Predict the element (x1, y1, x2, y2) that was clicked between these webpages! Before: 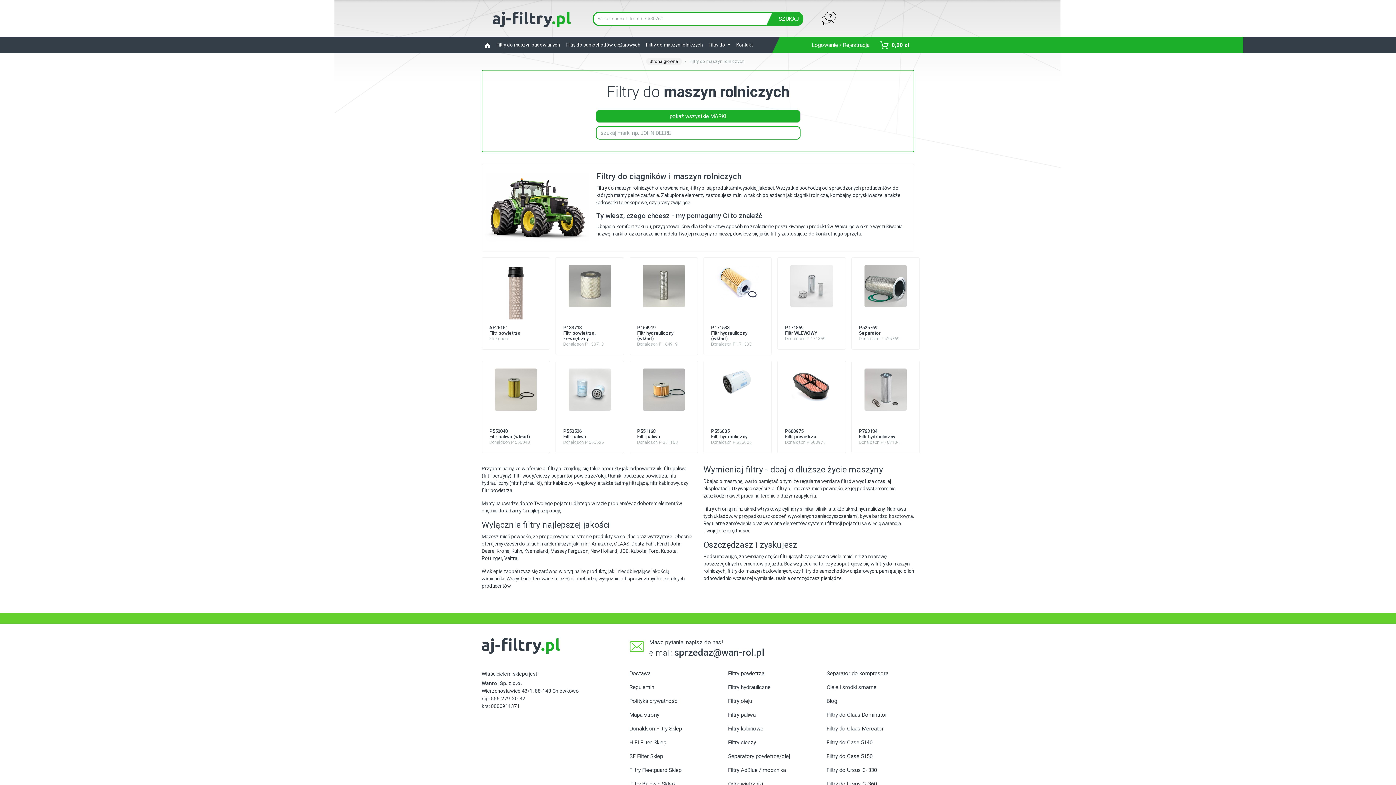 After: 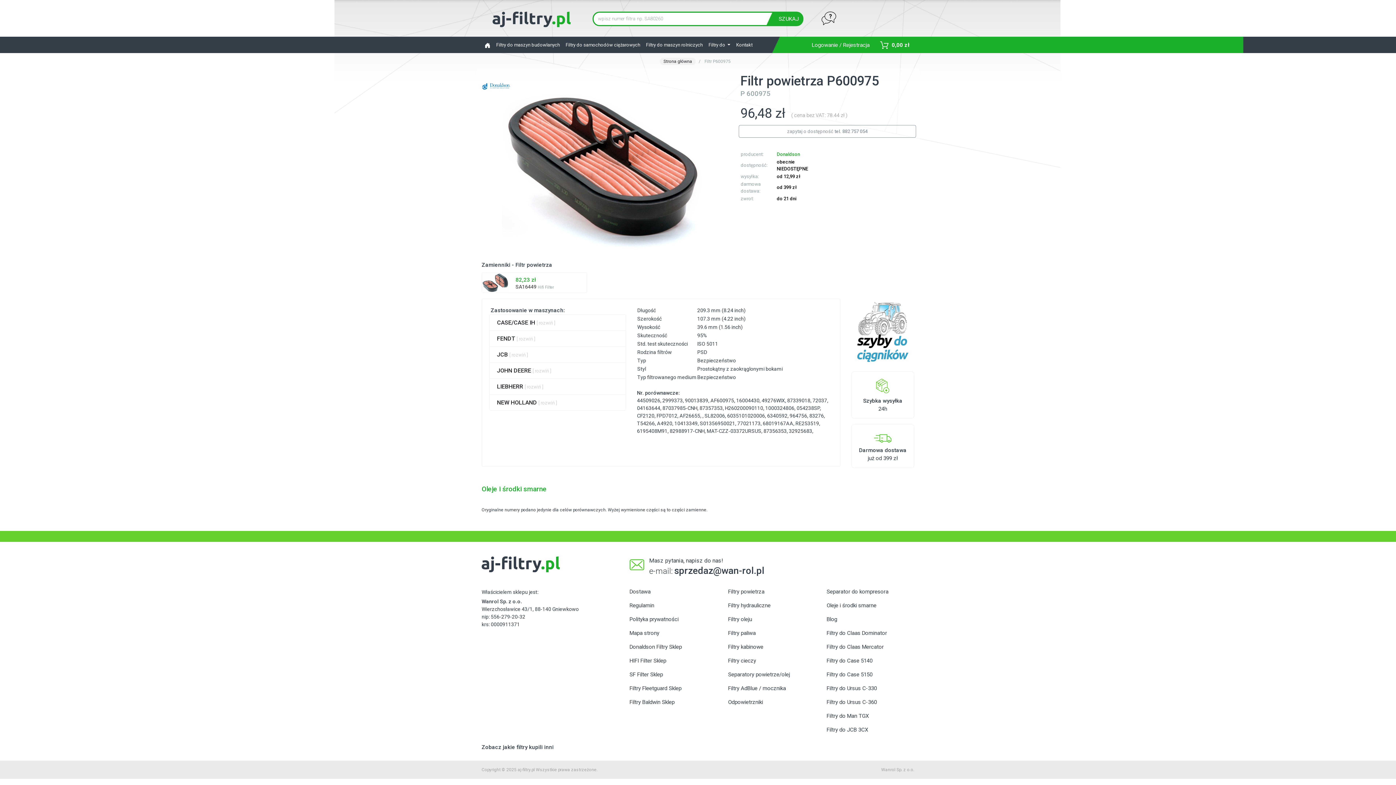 Action: label: P600975
Filtr powietrza
Donaldson P 600975 bbox: (777, 361, 846, 453)